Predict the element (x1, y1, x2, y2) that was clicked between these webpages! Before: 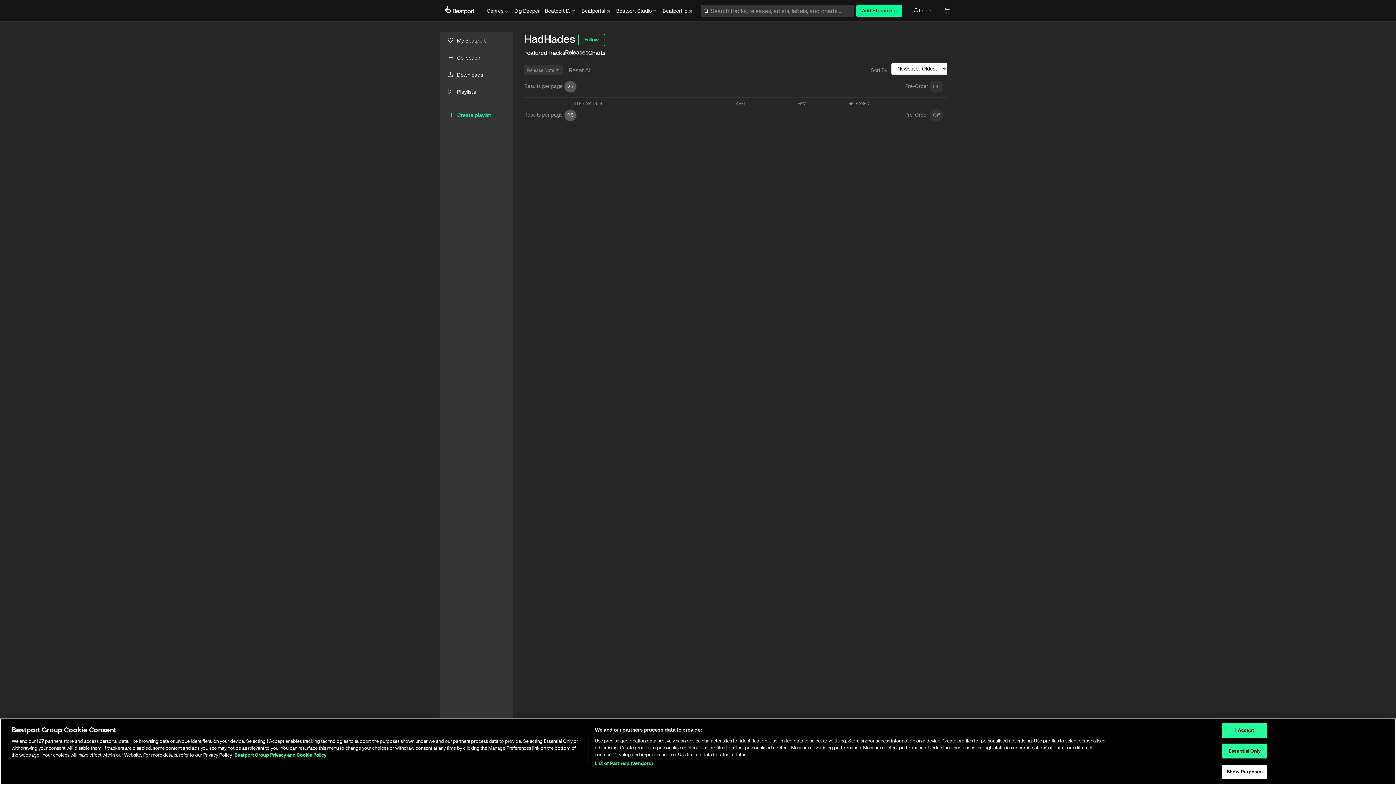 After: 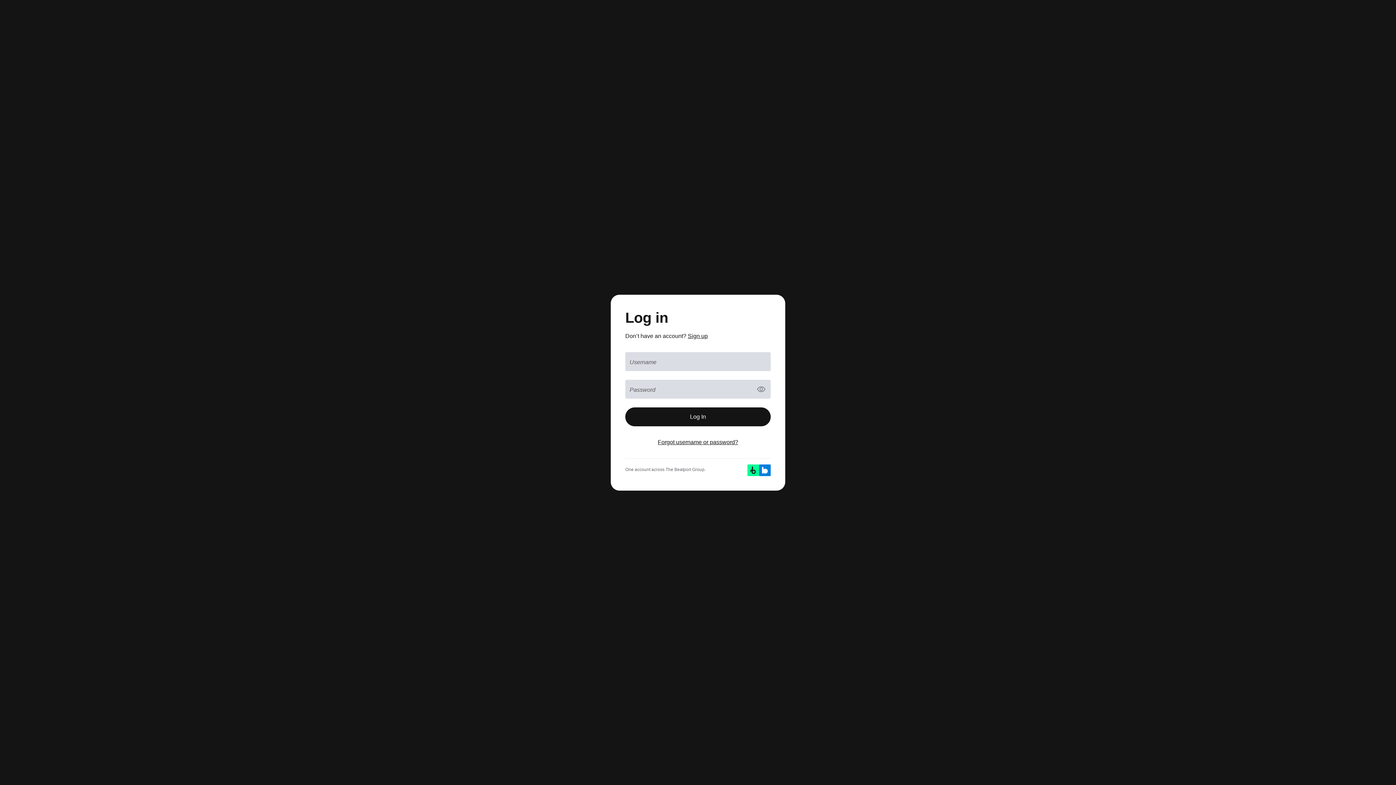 Action: label: Login bbox: (907, 4, 937, 16)